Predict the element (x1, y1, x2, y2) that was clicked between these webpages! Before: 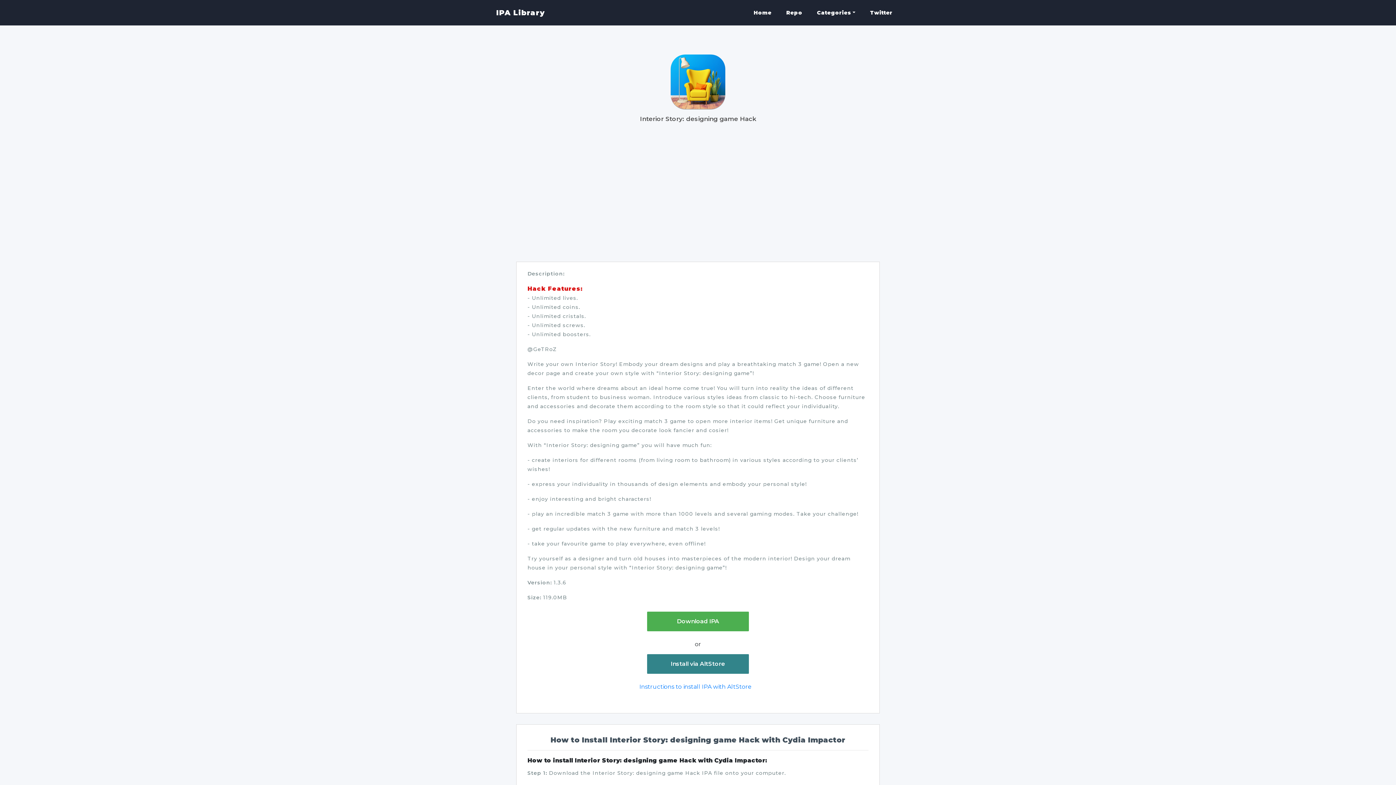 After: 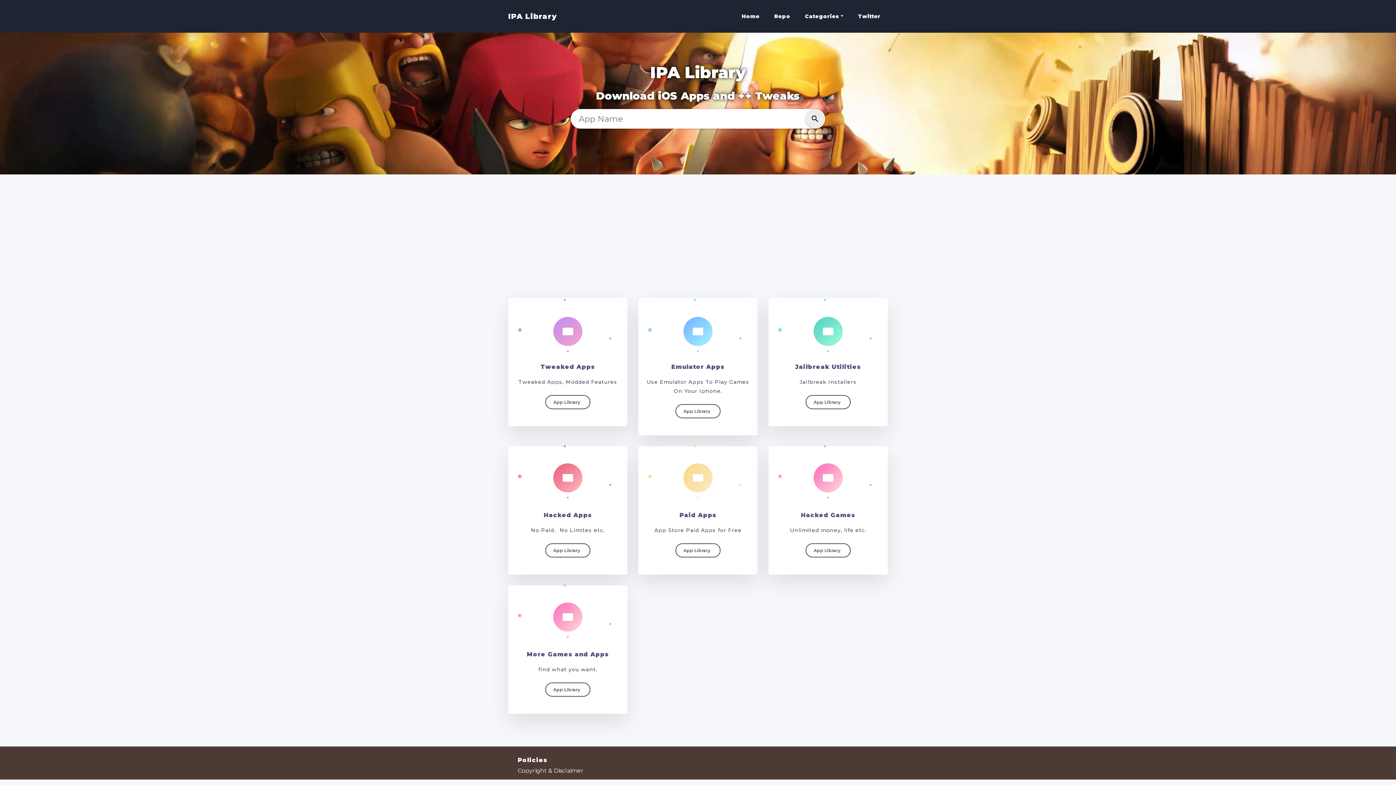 Action: bbox: (496, 6, 545, 19) label: IPA Library